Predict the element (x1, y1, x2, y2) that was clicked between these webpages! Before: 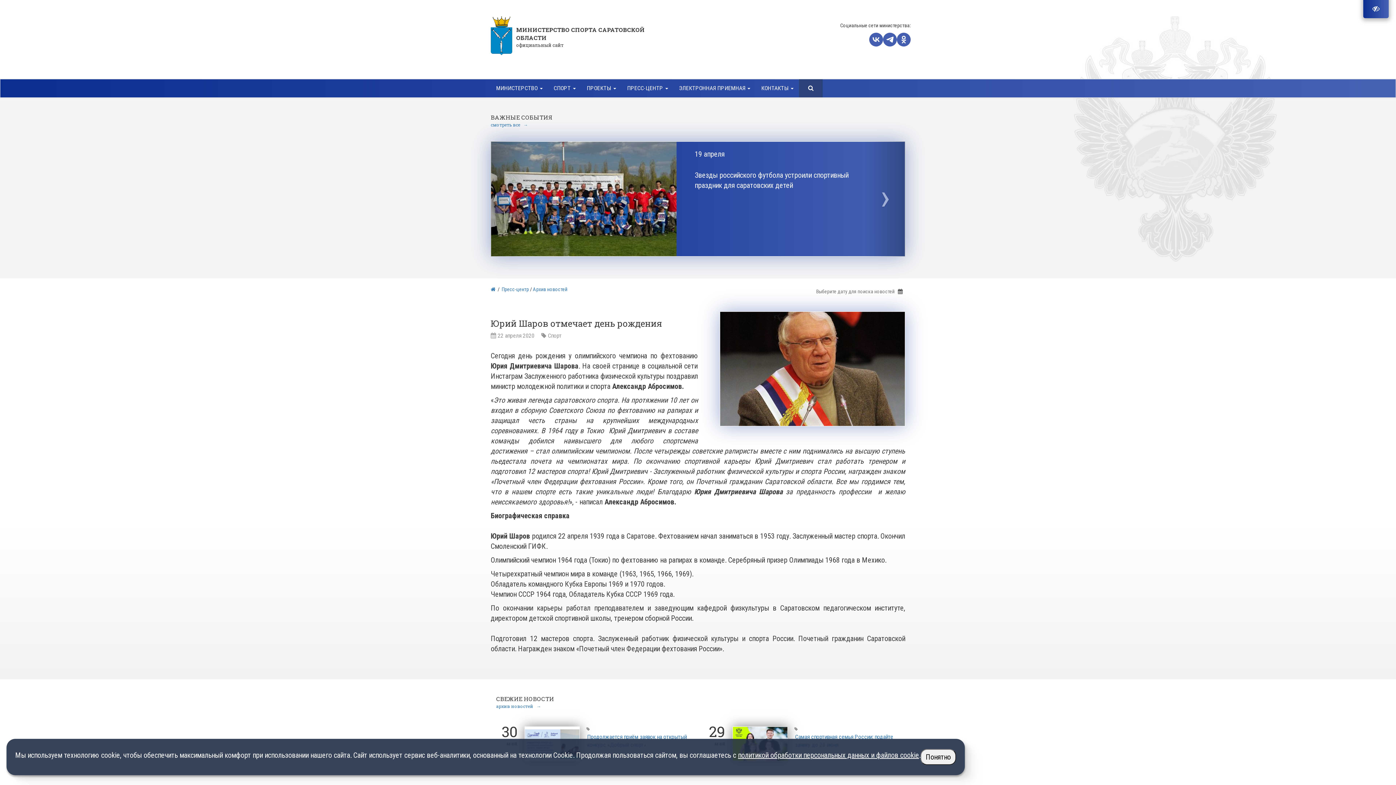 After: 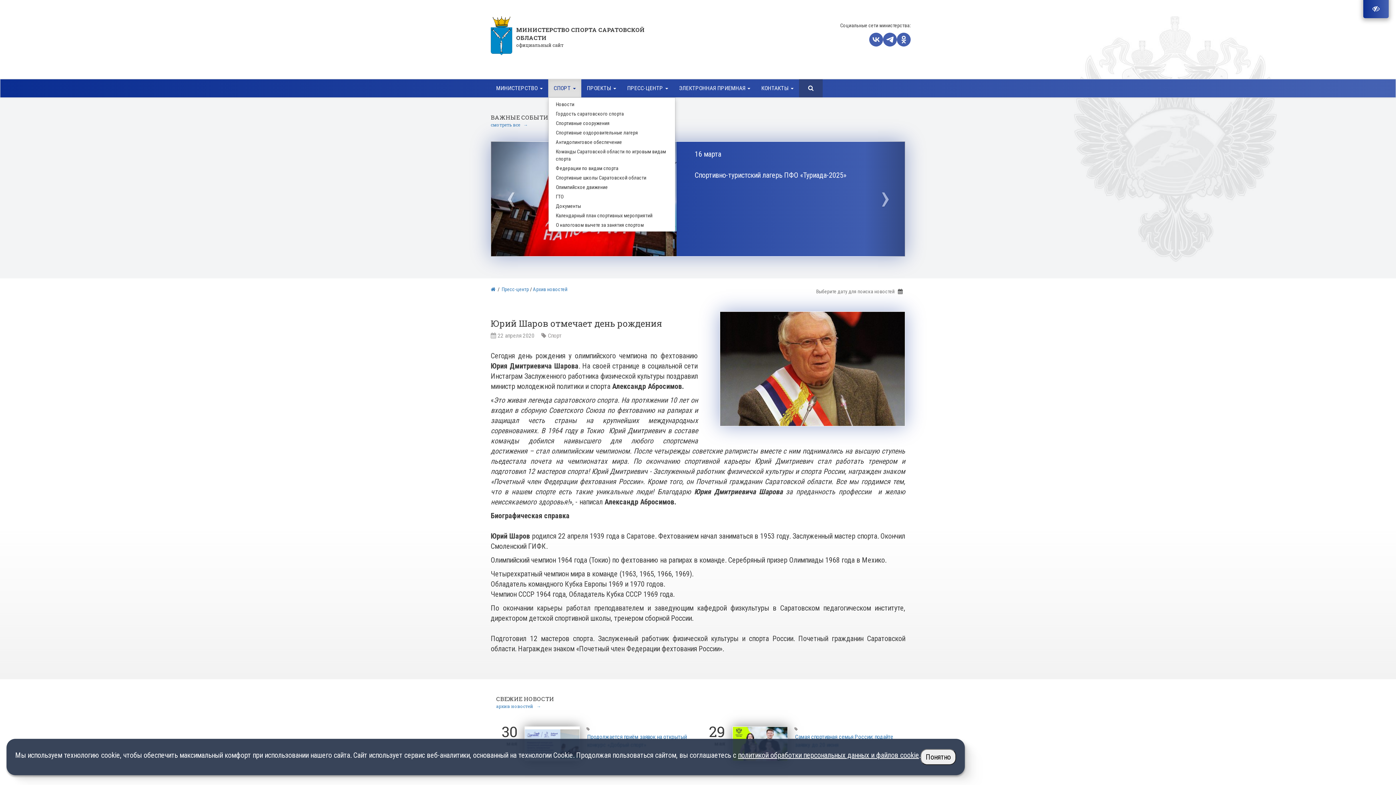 Action: bbox: (548, 79, 581, 97) label: СПОРТ 